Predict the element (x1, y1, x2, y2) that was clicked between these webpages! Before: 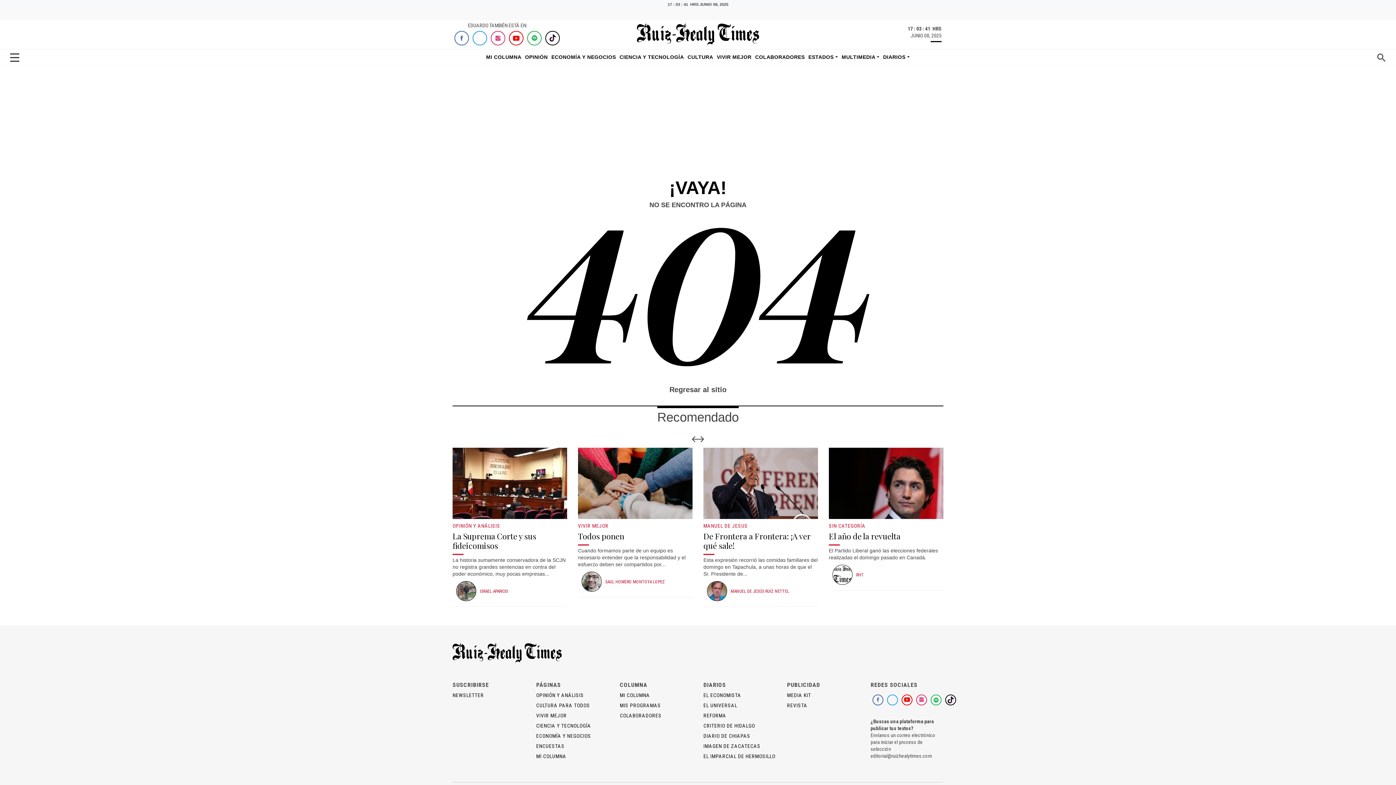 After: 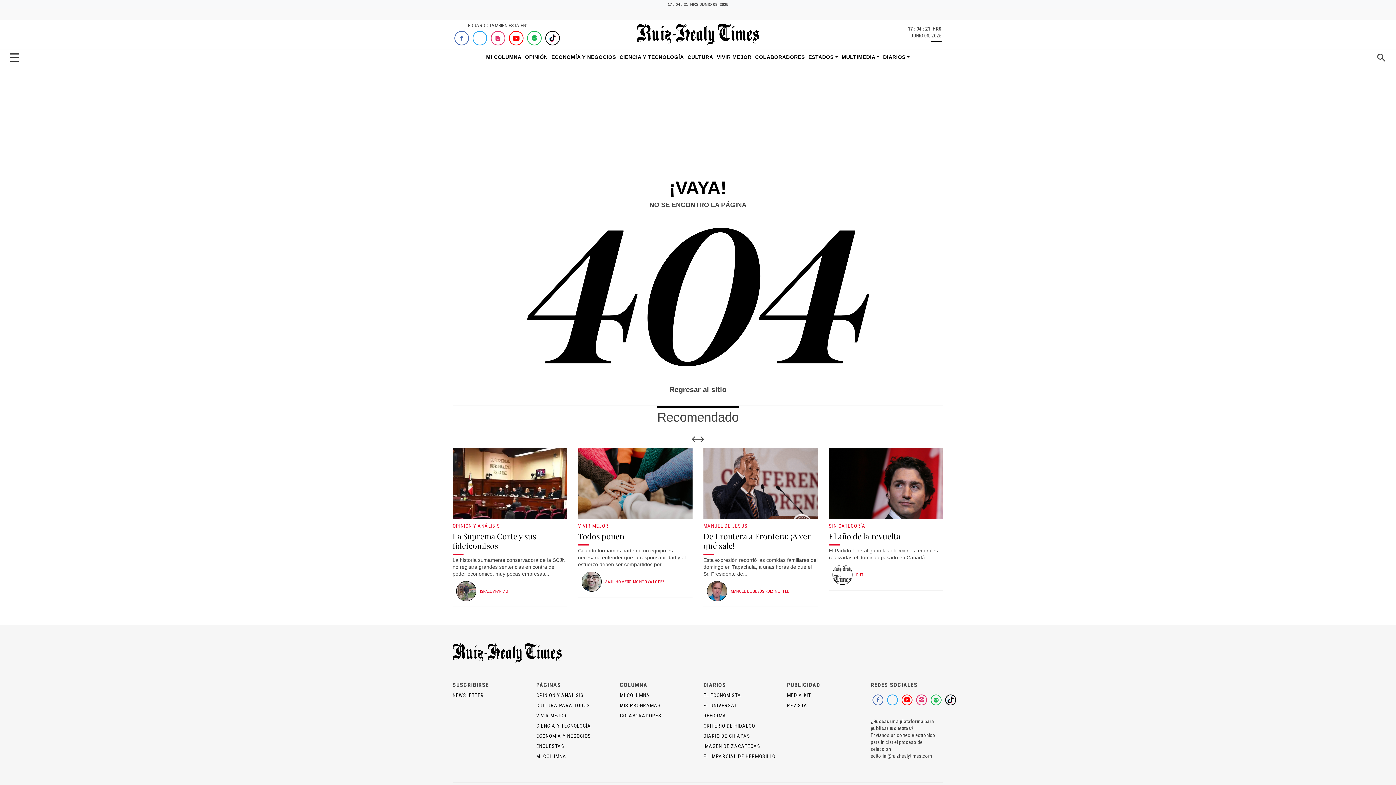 Action: bbox: (545, 30, 560, 45)